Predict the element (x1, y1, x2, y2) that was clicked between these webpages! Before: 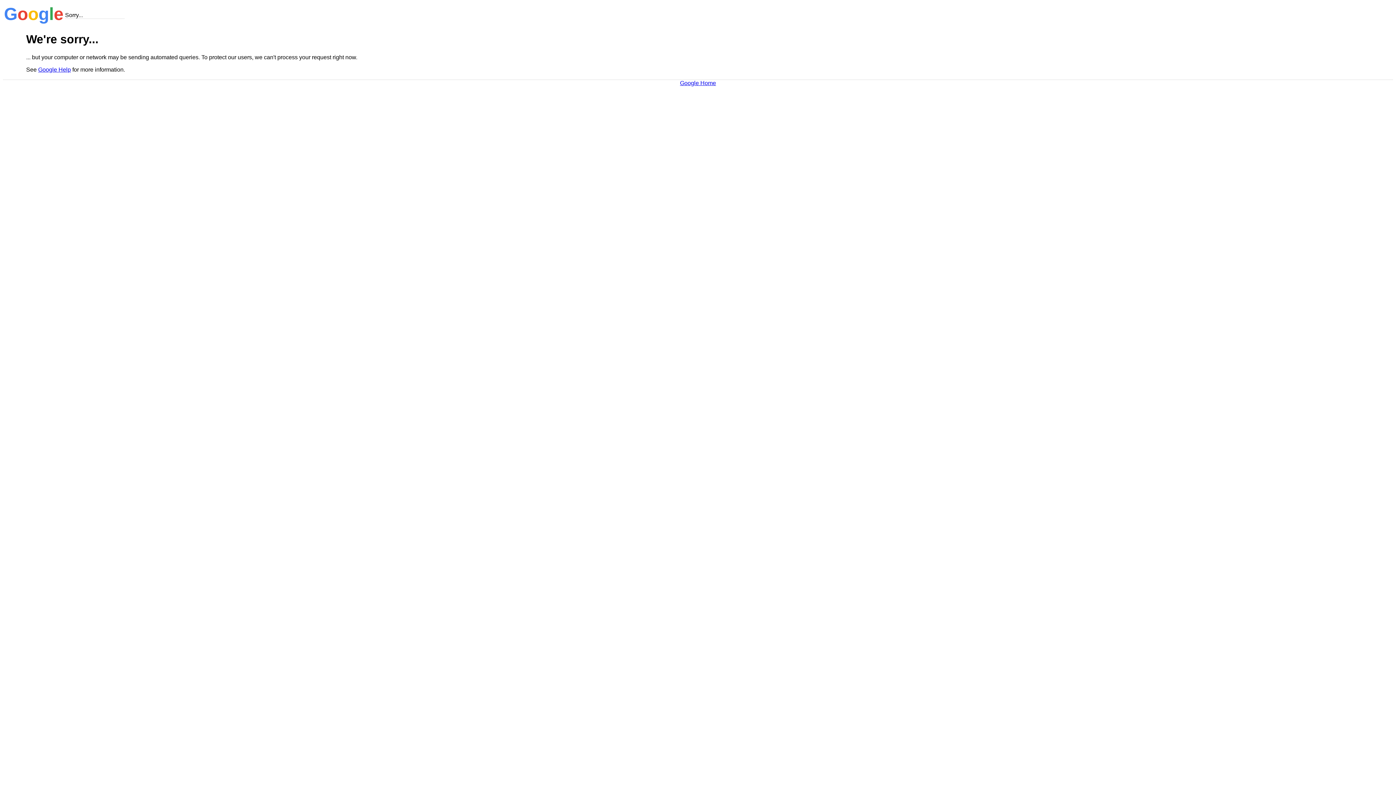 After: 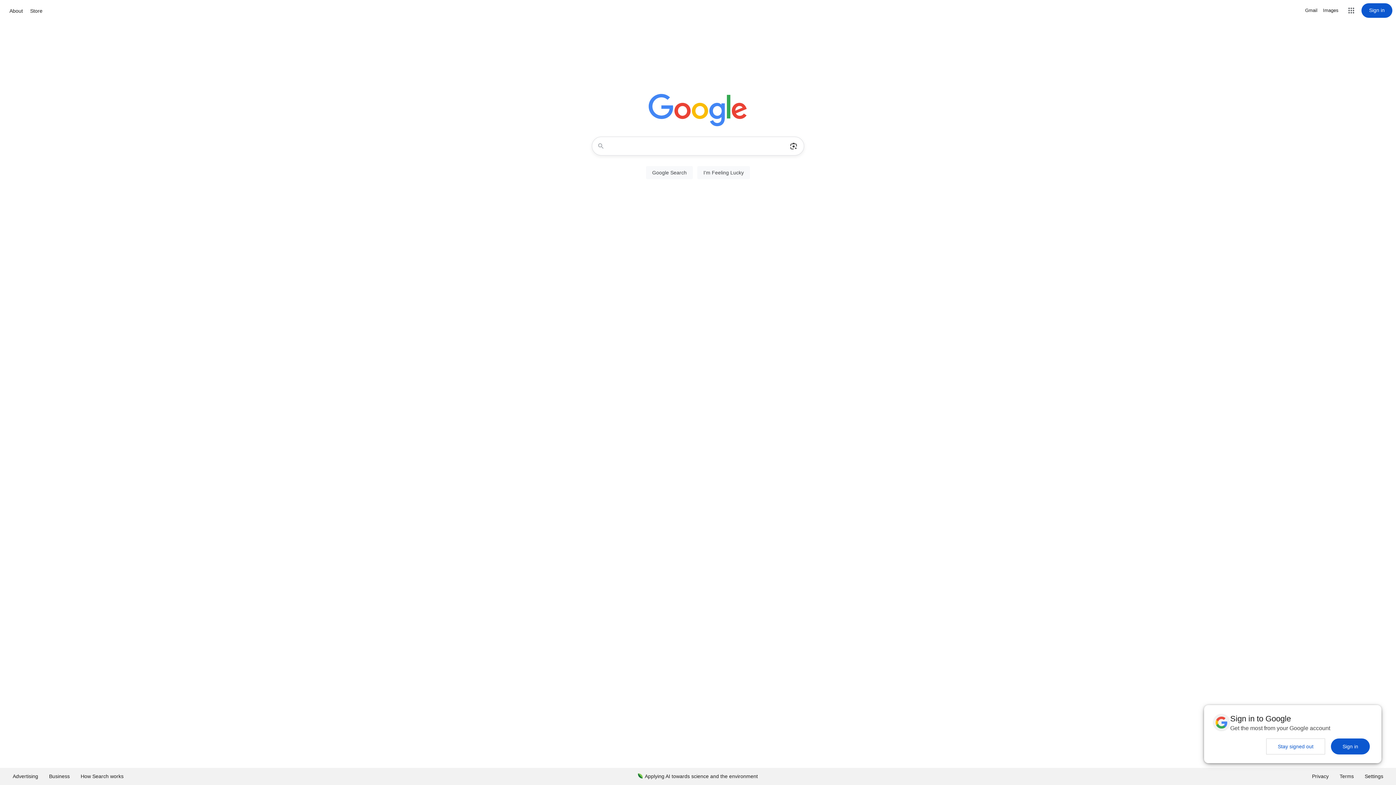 Action: bbox: (680, 79, 716, 86) label: Google Home